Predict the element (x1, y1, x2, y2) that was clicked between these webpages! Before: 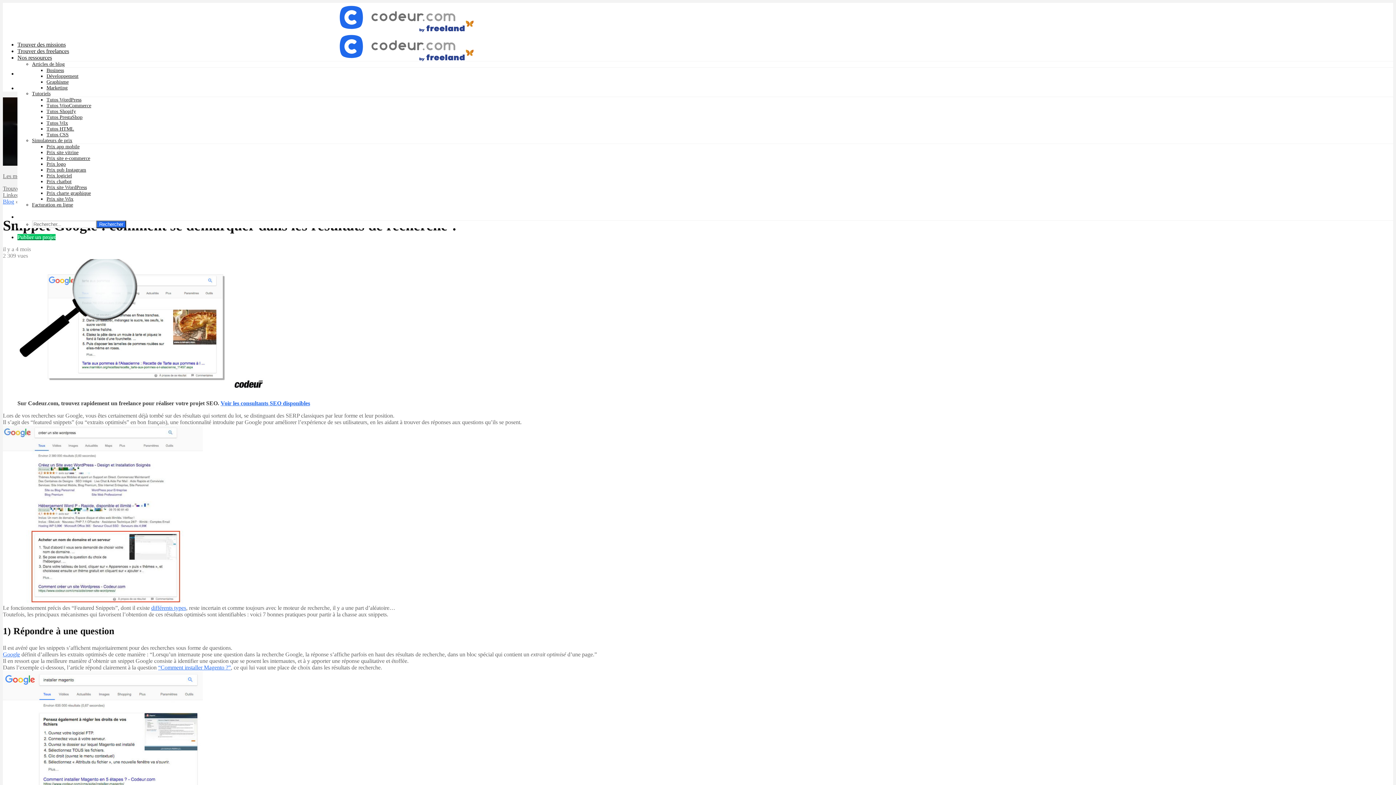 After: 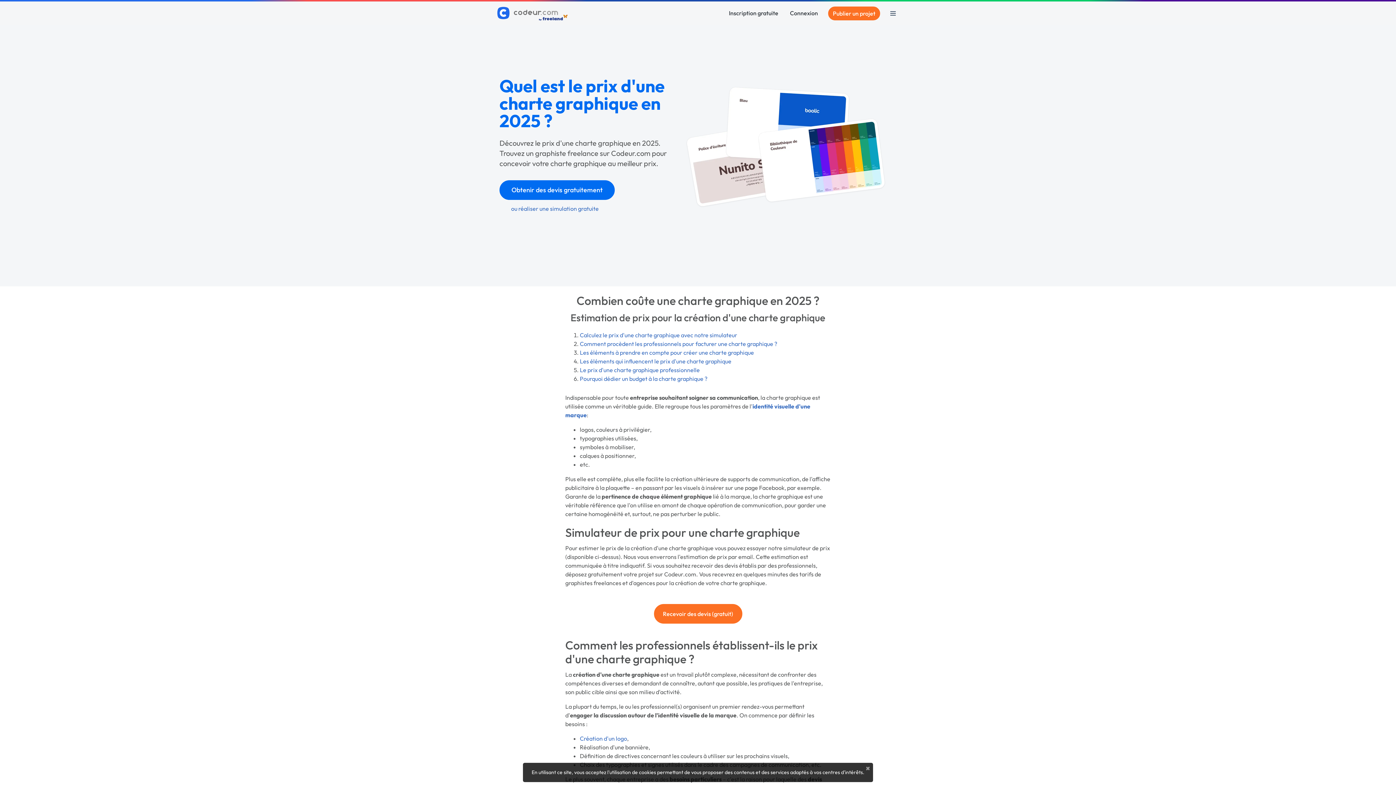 Action: label: Prix charte graphique bbox: (46, 190, 90, 196)